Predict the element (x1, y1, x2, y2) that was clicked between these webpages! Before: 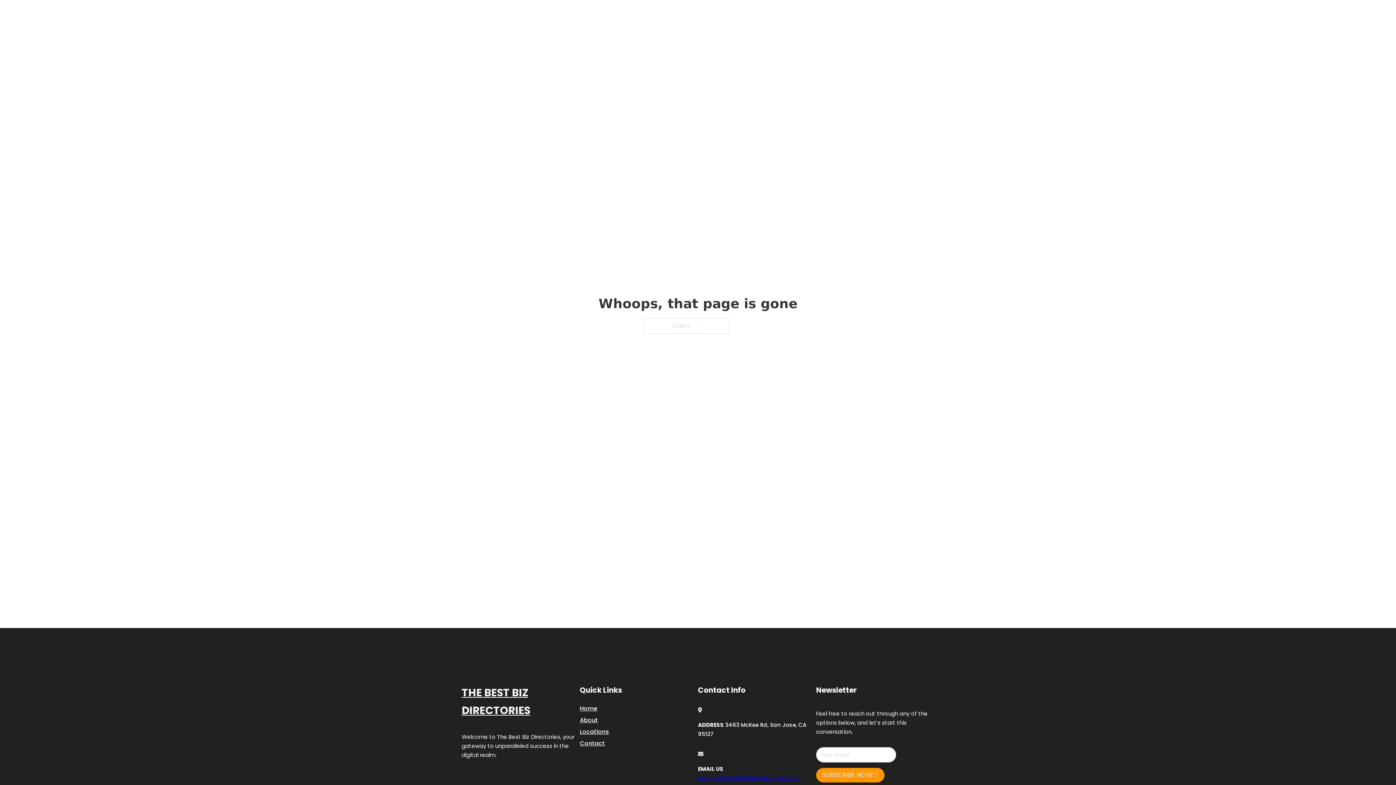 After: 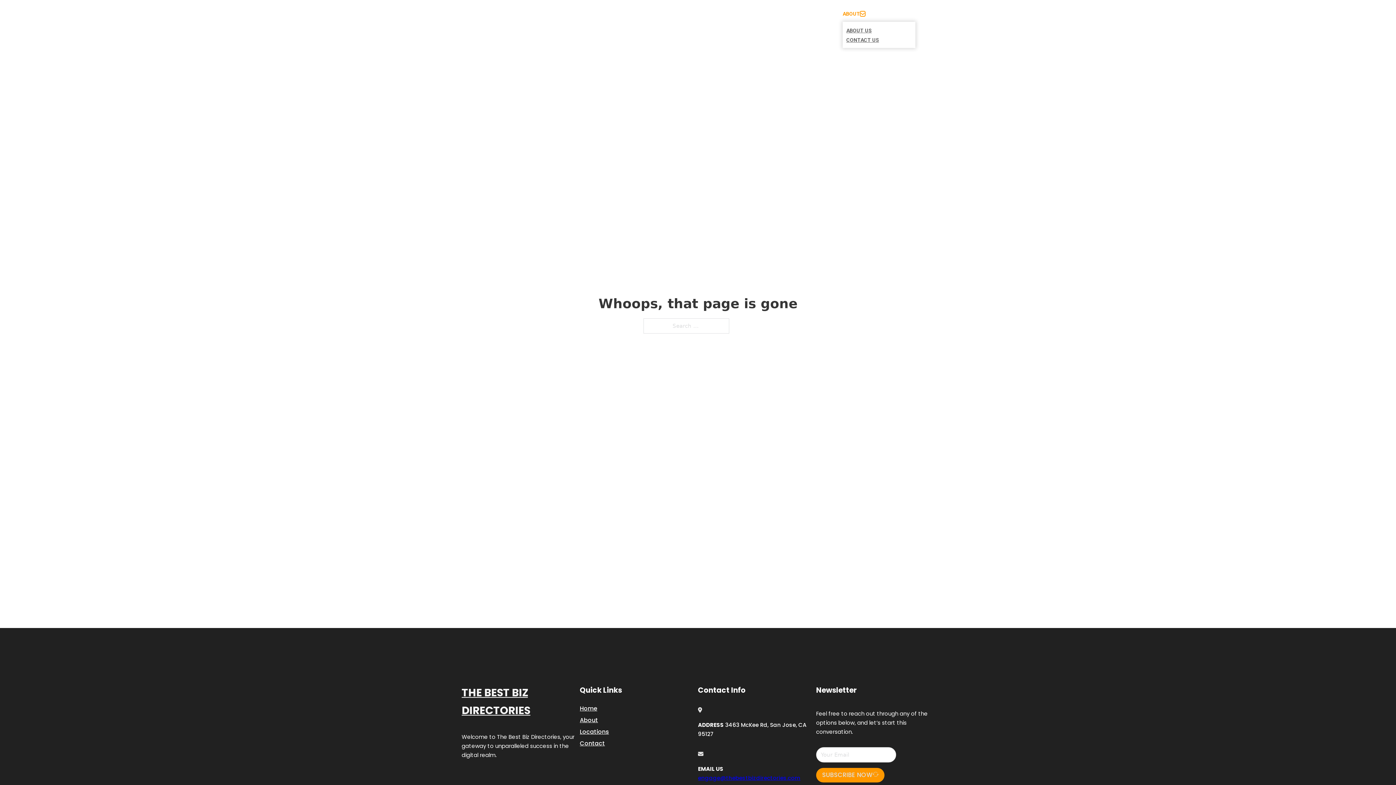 Action: bbox: (860, 11, 865, 16) label: Toggle dropdown